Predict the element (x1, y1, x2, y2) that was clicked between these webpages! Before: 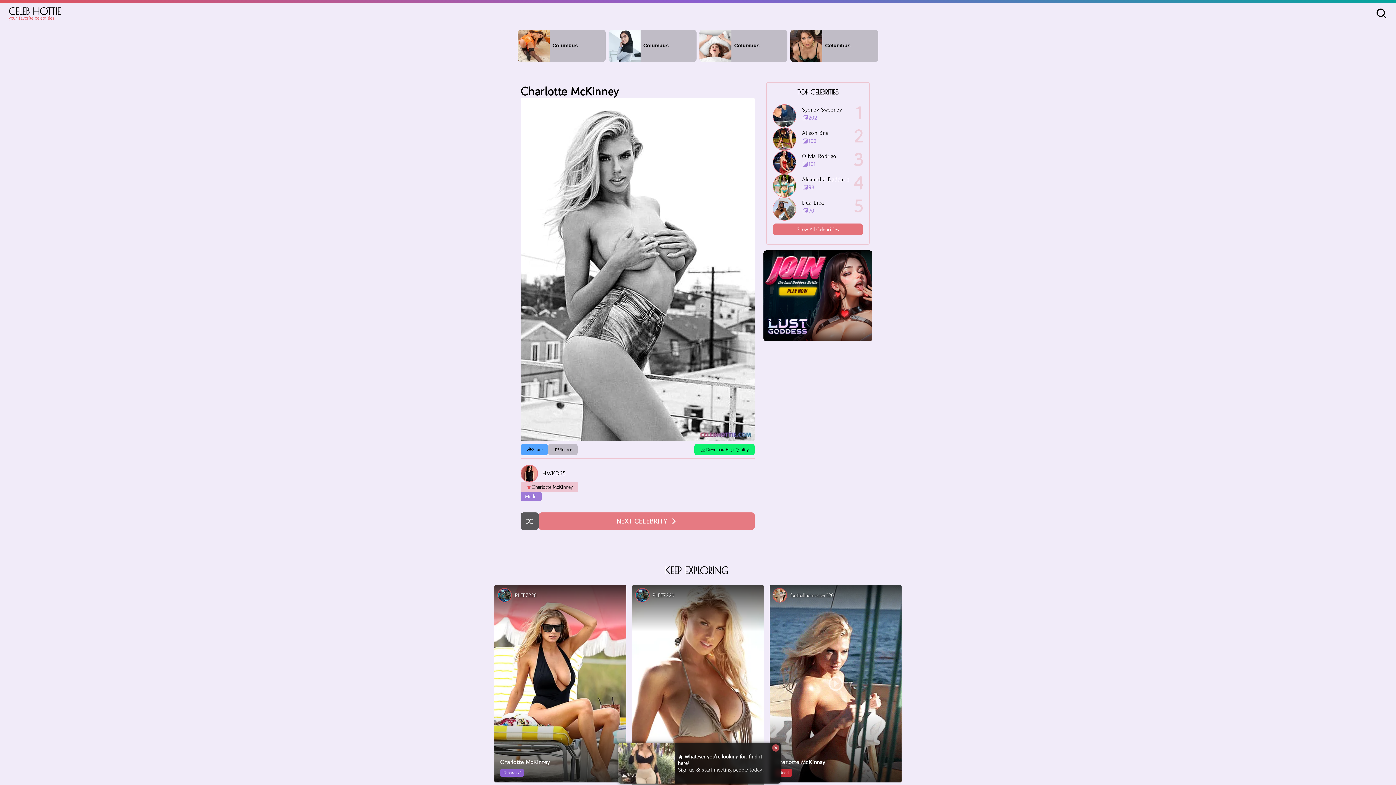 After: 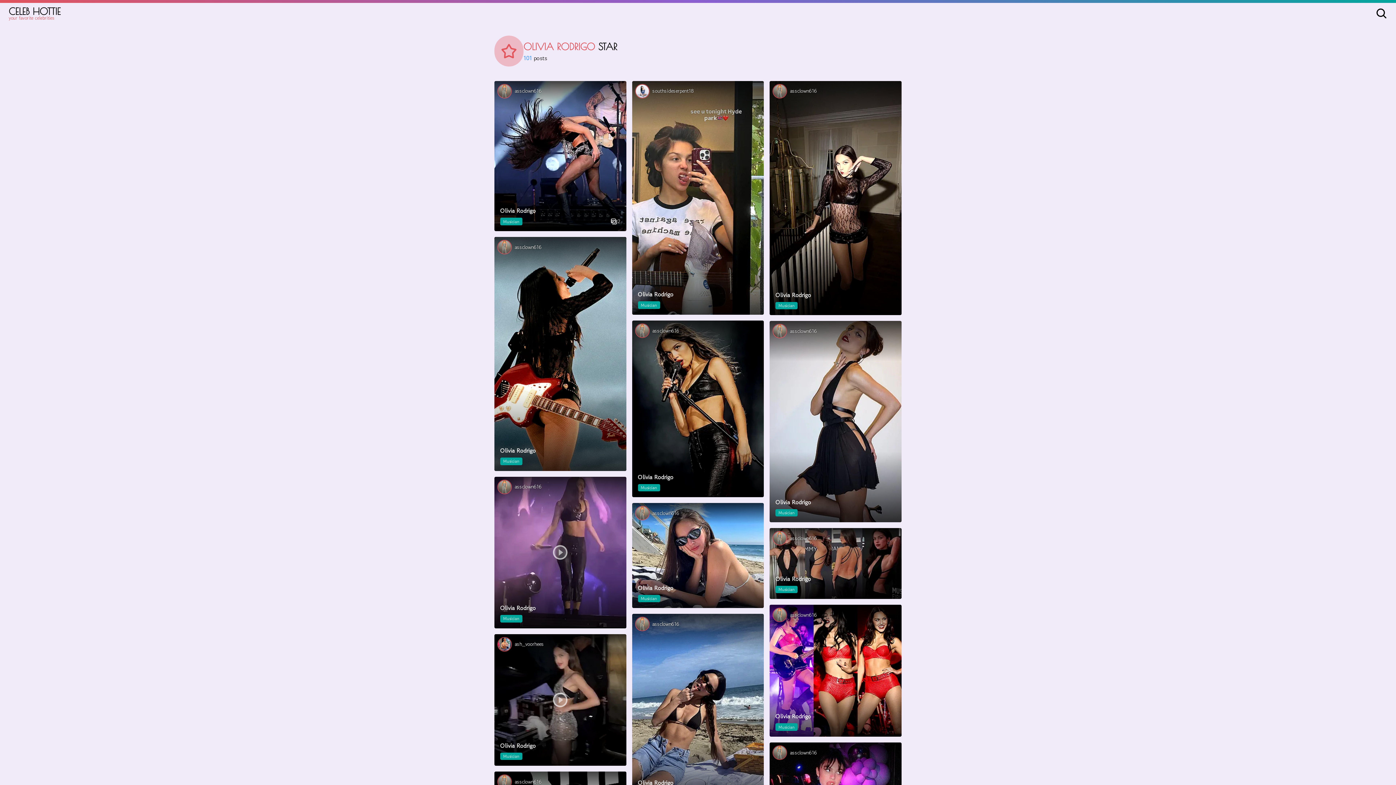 Action: bbox: (773, 151, 863, 174) label: Olivia Rodrigo
101
3